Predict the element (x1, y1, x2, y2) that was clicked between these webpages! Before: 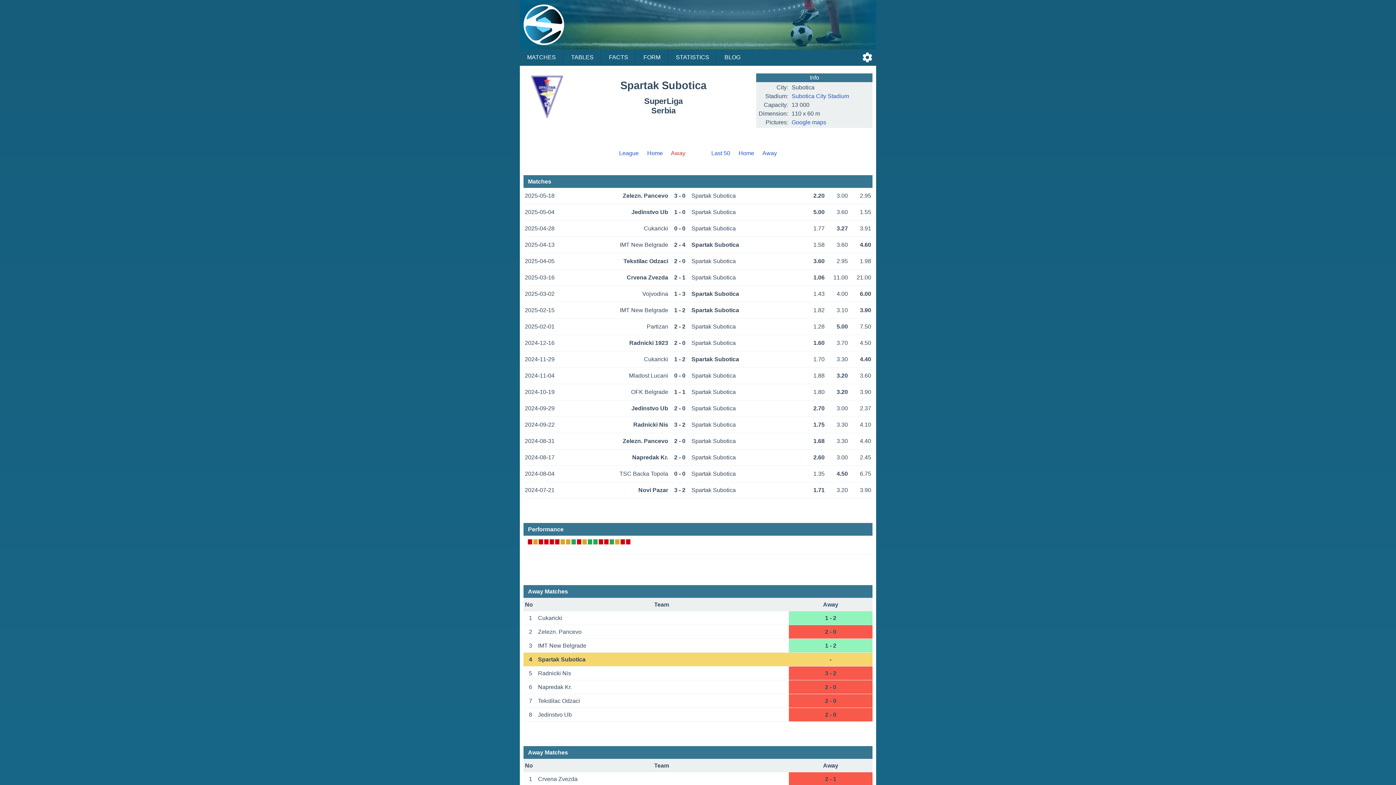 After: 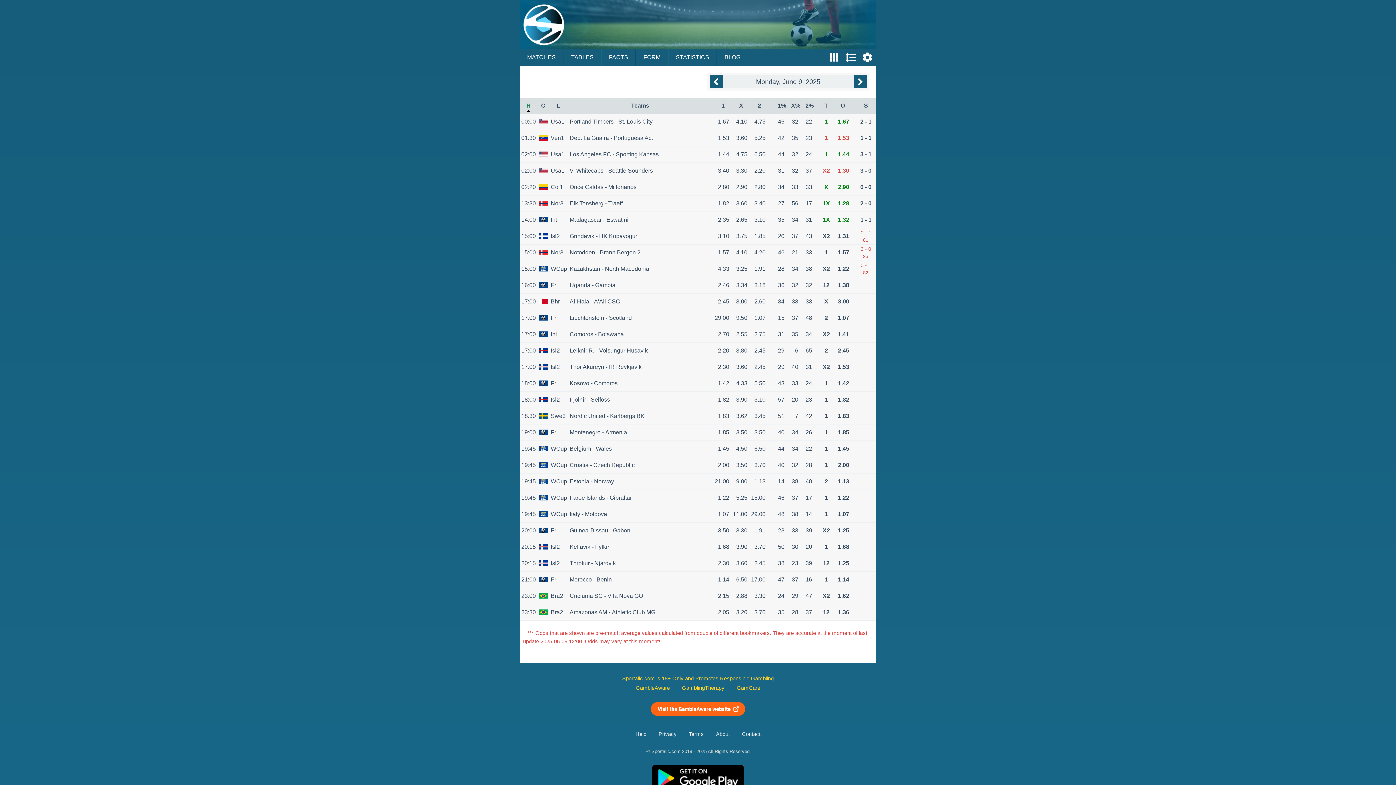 Action: label: MATCHES bbox: (520, 49, 563, 65)